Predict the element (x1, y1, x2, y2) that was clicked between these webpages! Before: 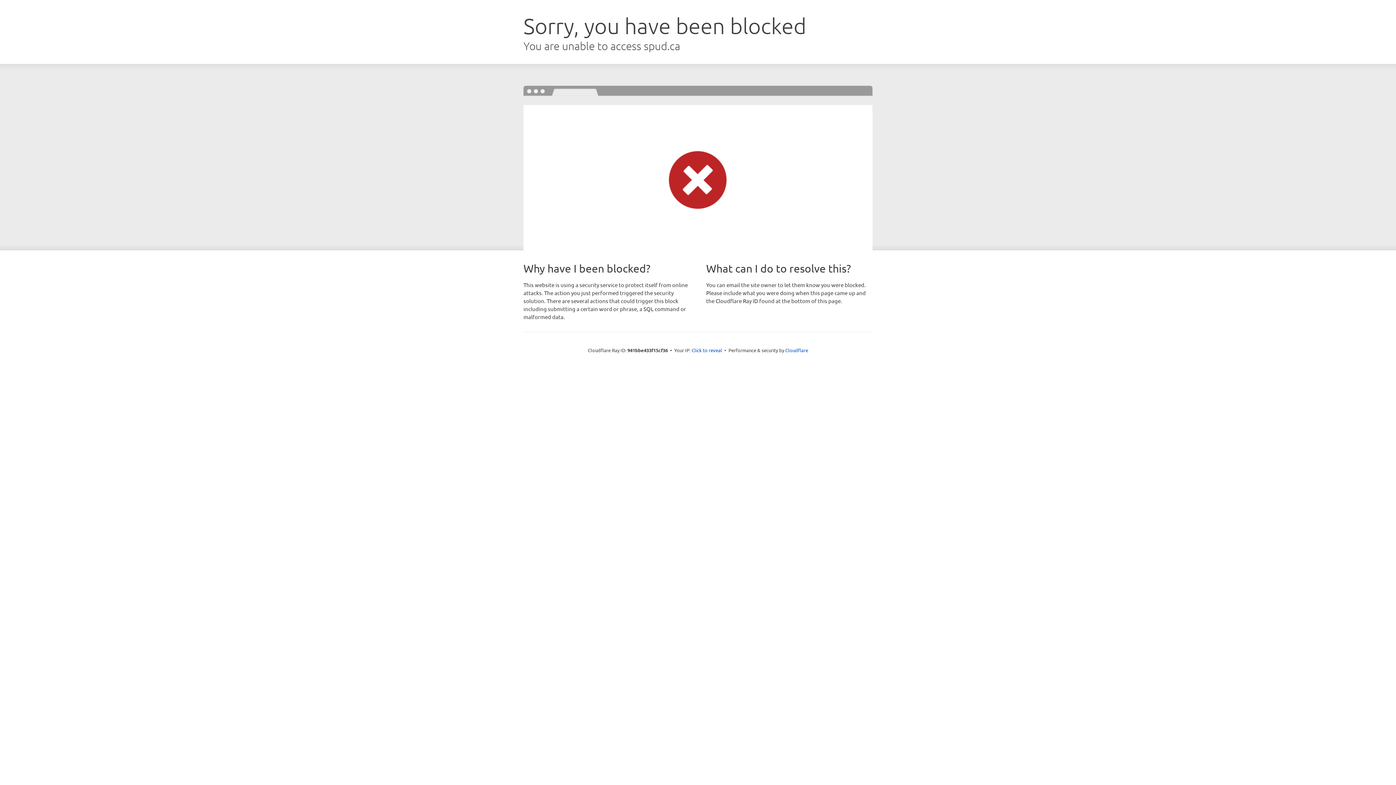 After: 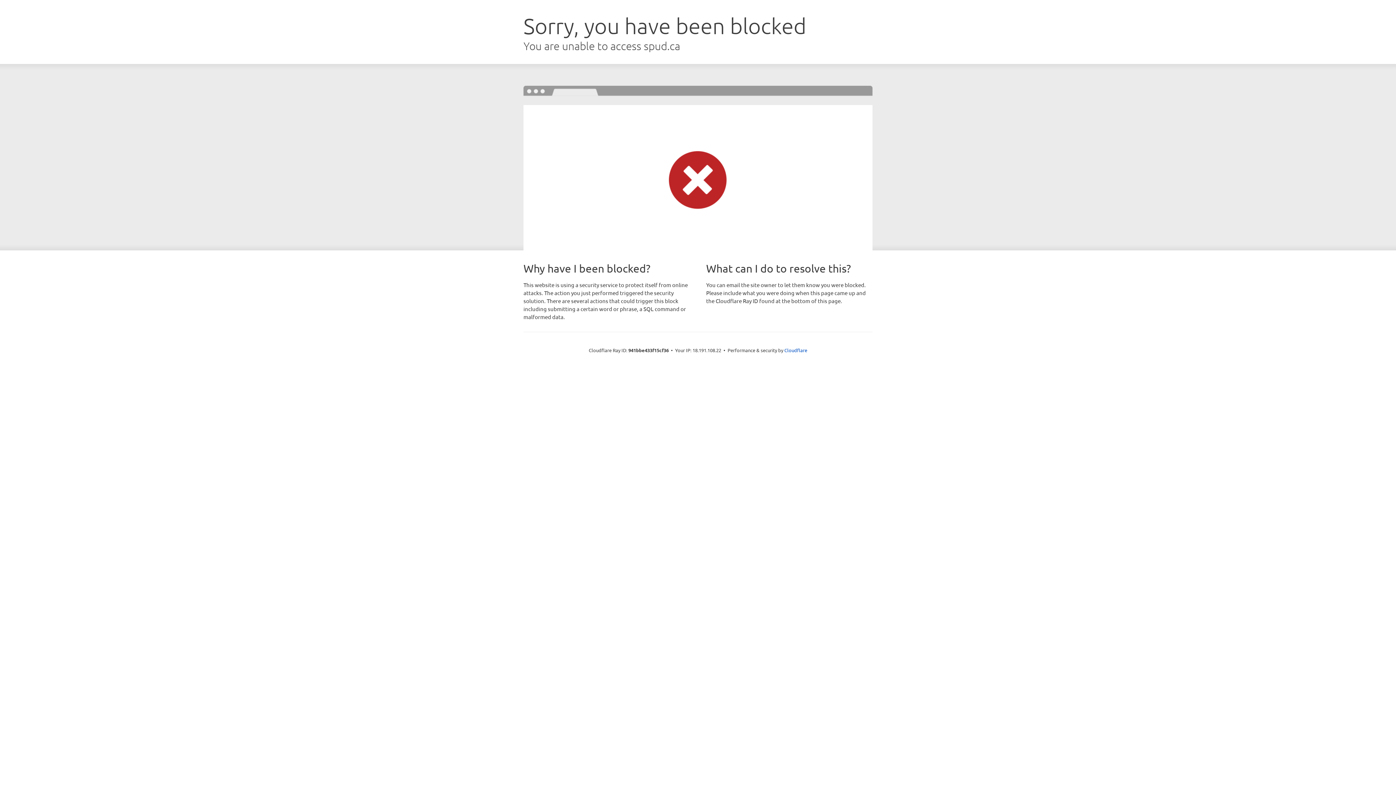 Action: bbox: (691, 346, 722, 353) label: Click to reveal